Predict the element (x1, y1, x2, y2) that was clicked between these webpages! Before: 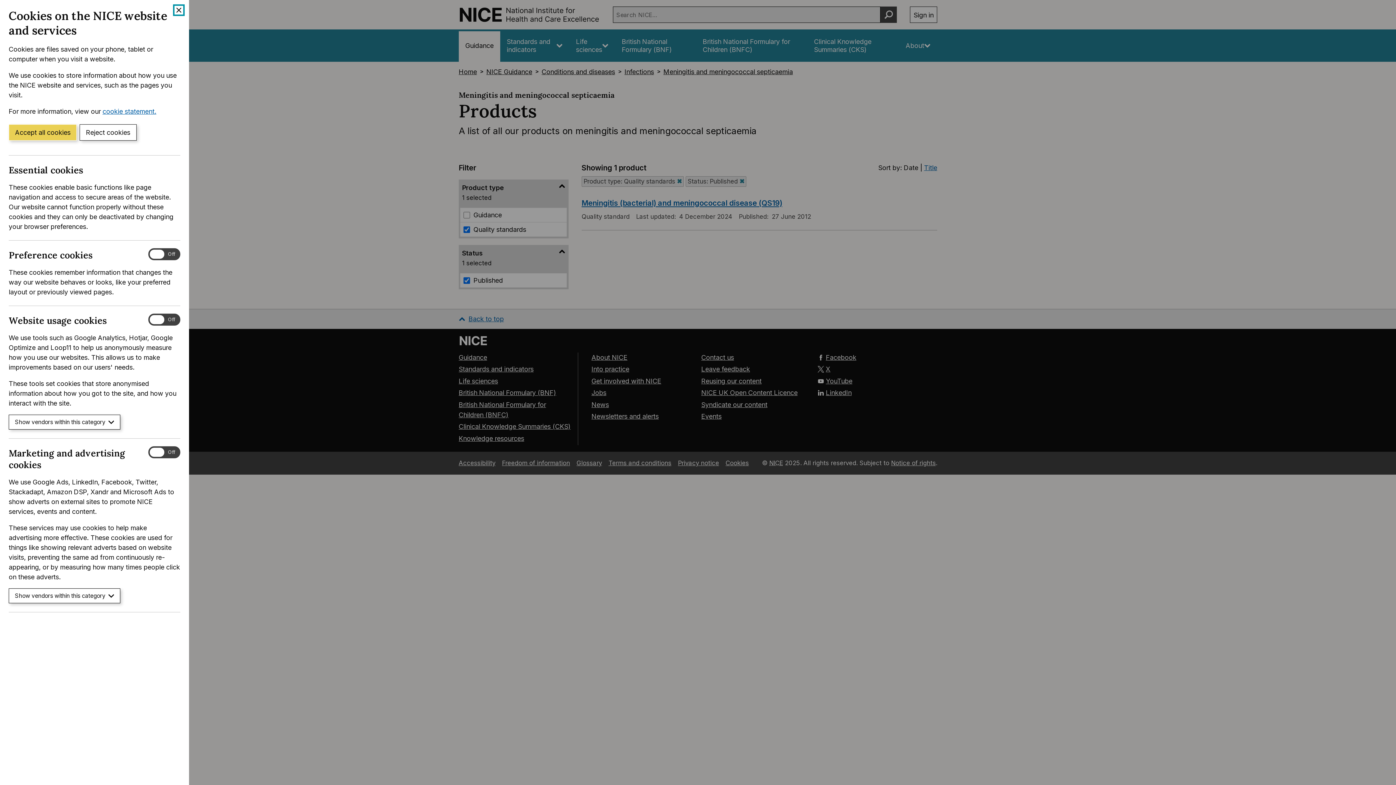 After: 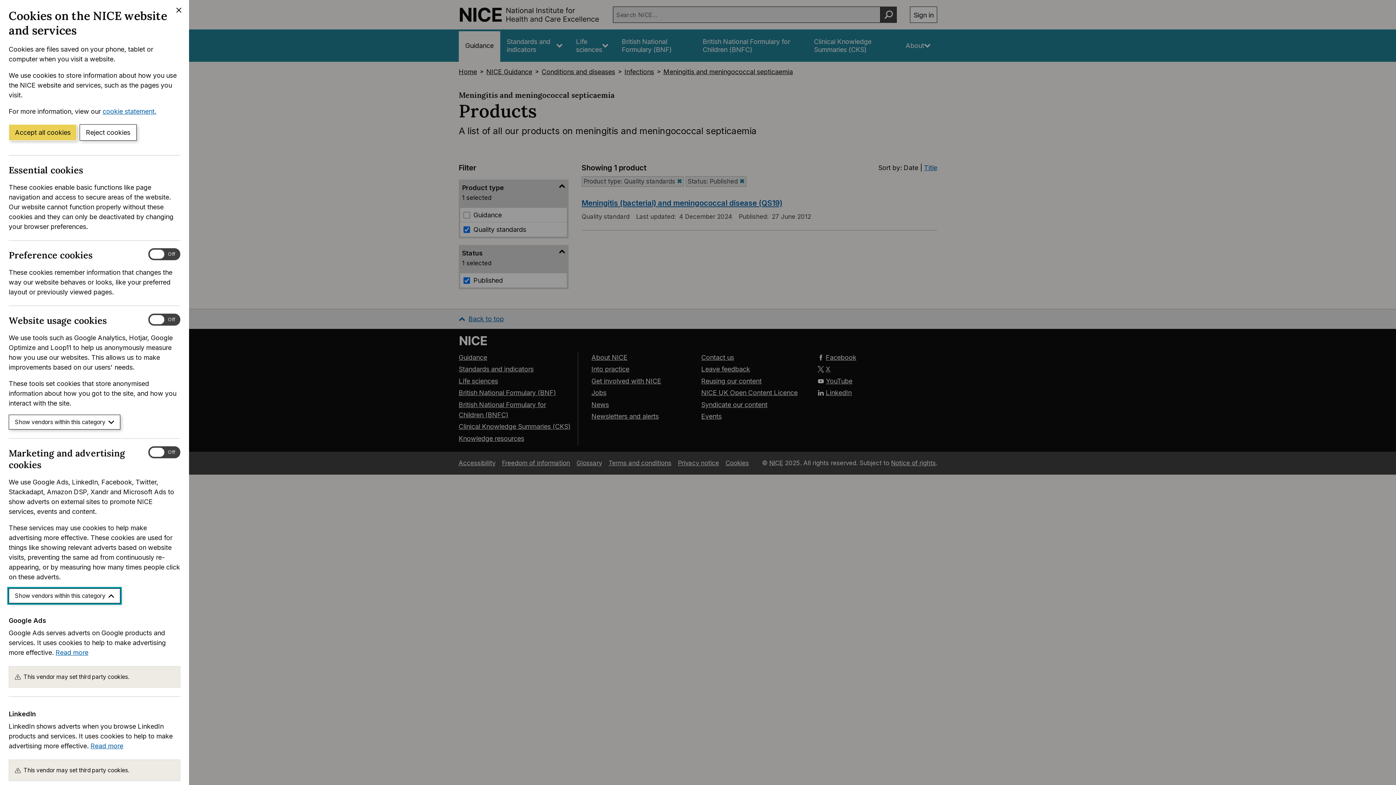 Action: label: Show vendors within this category bbox: (8, 588, 120, 603)